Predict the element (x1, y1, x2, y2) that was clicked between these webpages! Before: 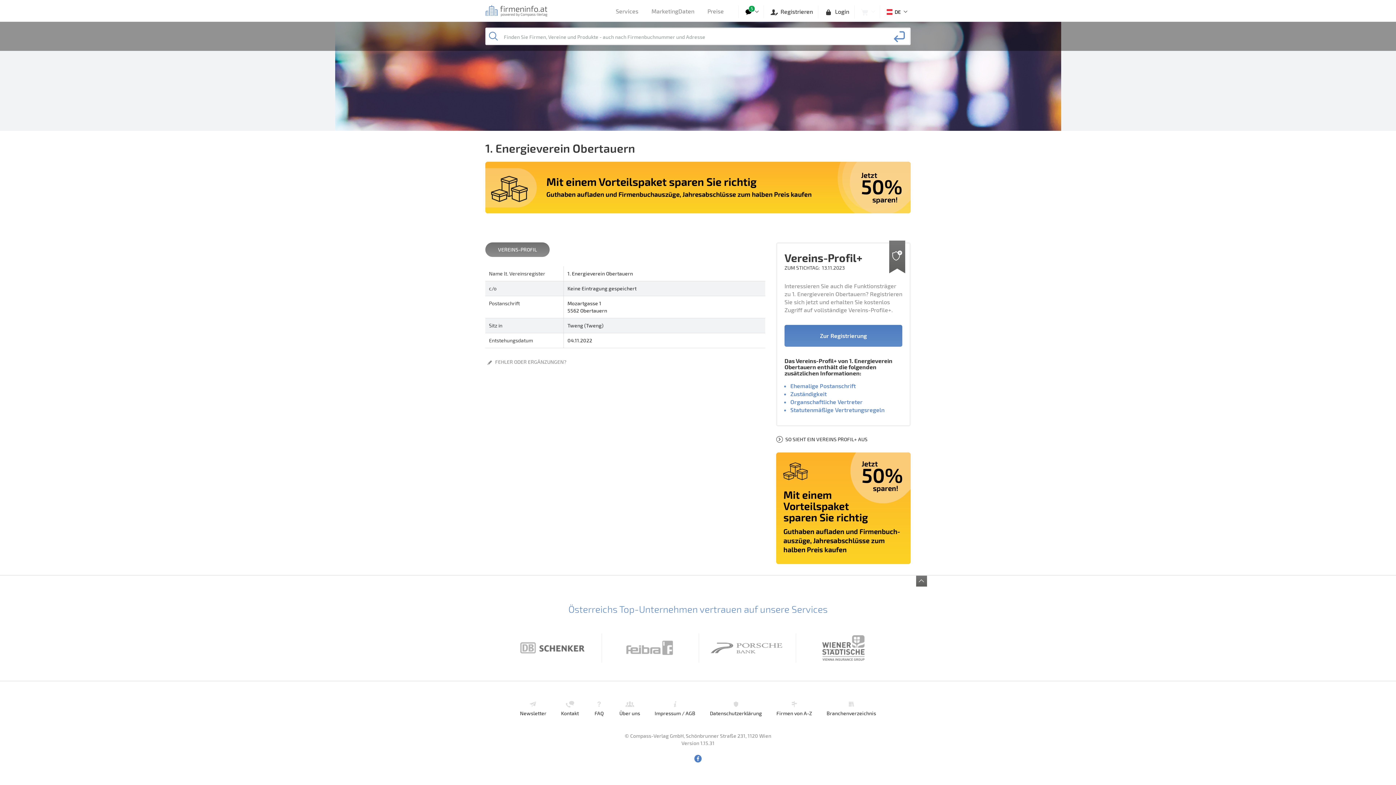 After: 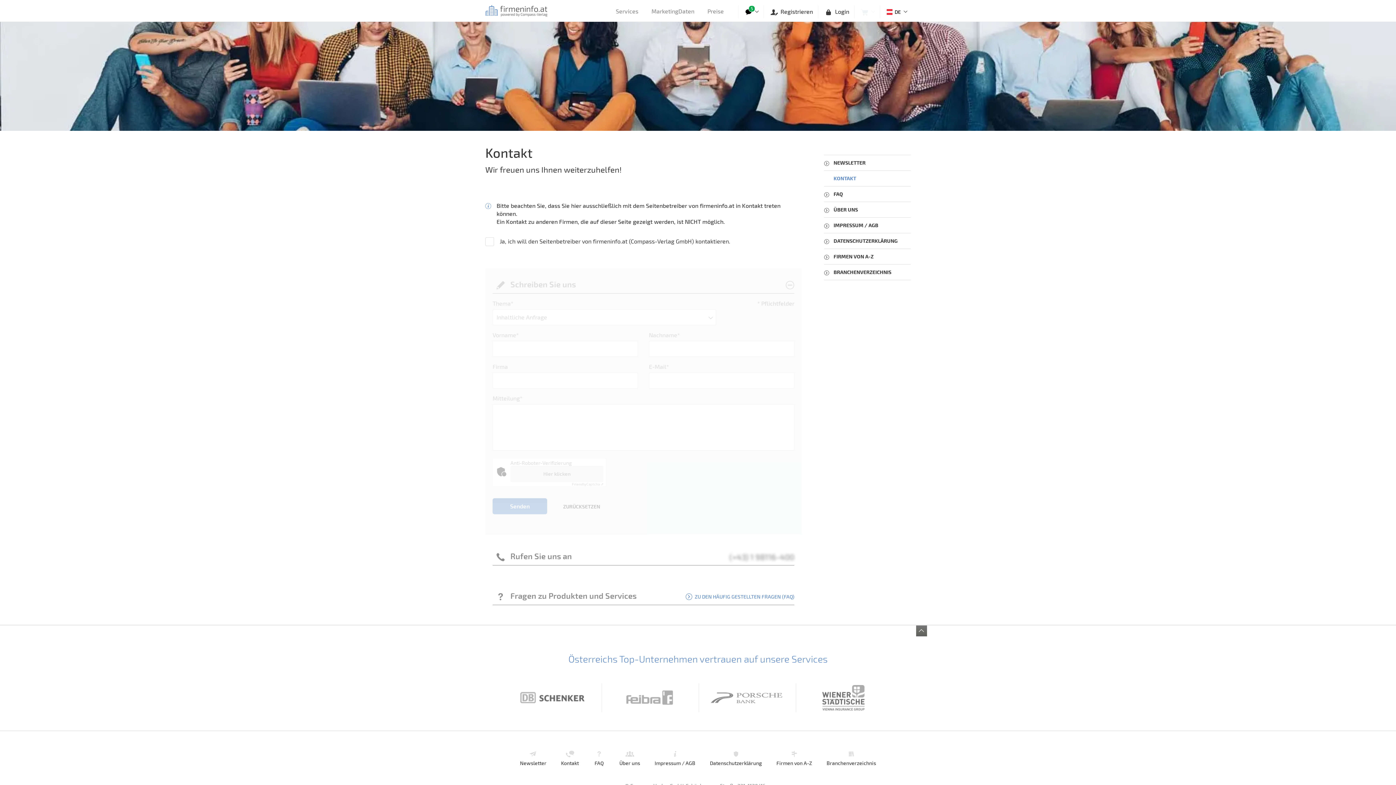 Action: label: Kontakt bbox: (559, 518, 580, 536)